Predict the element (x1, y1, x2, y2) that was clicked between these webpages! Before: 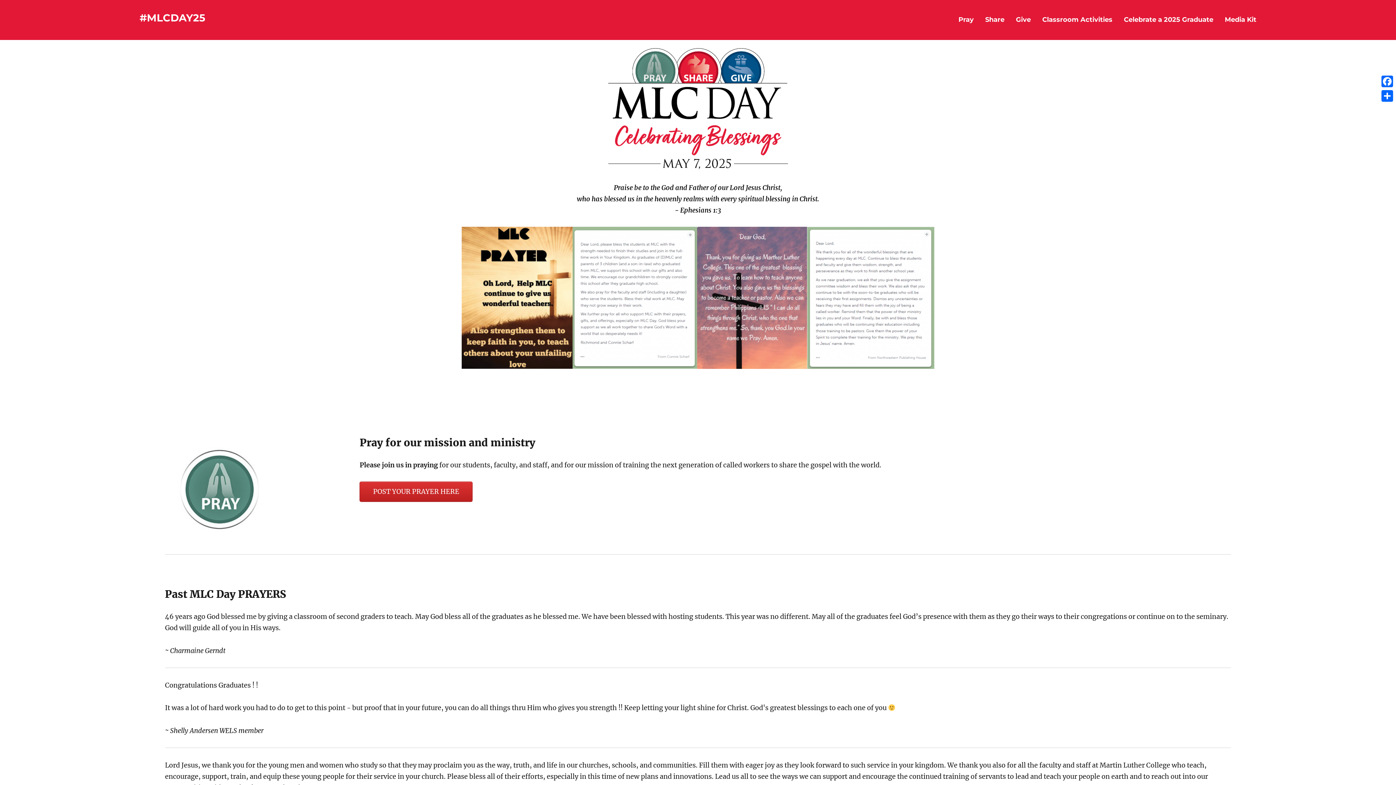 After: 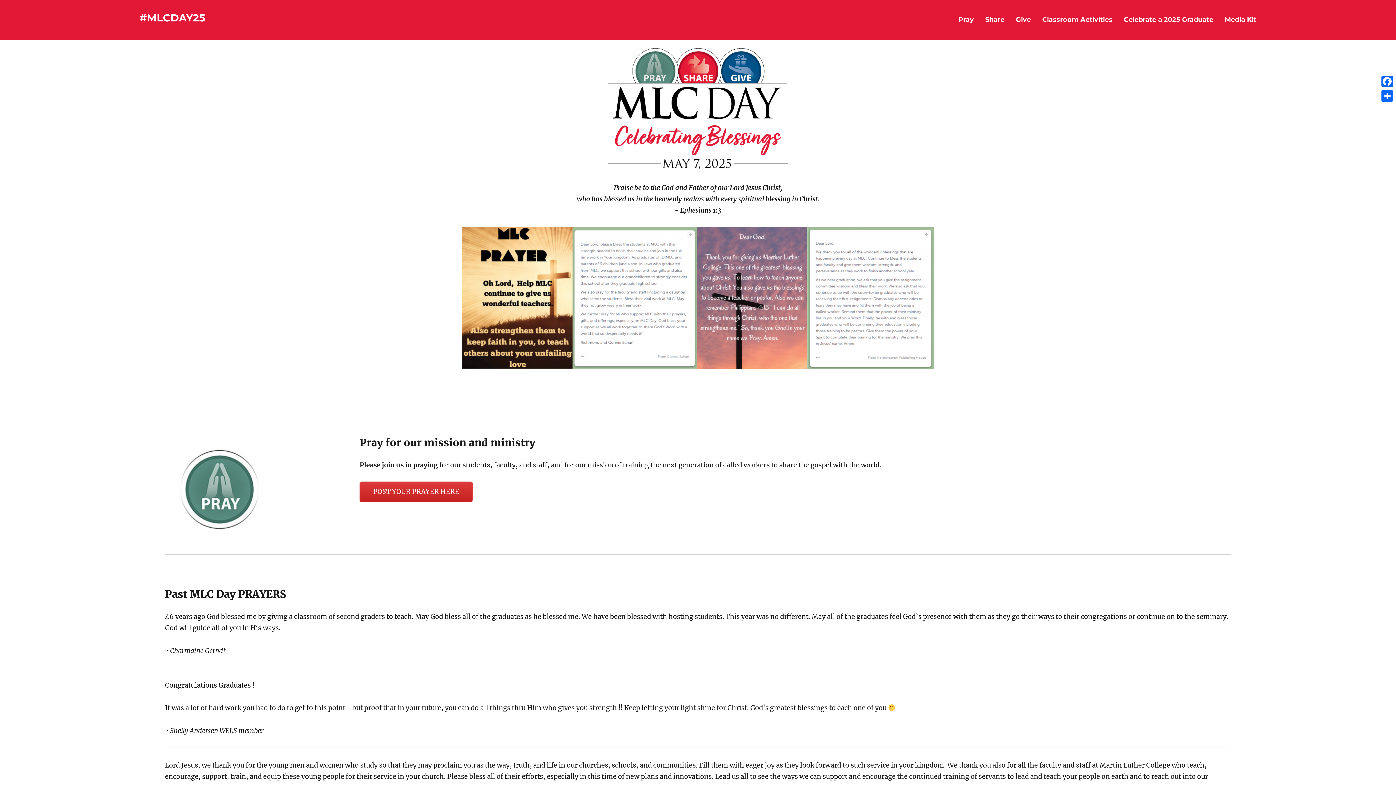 Action: bbox: (359, 481, 472, 502) label: POST YOUR PRAYER HERE